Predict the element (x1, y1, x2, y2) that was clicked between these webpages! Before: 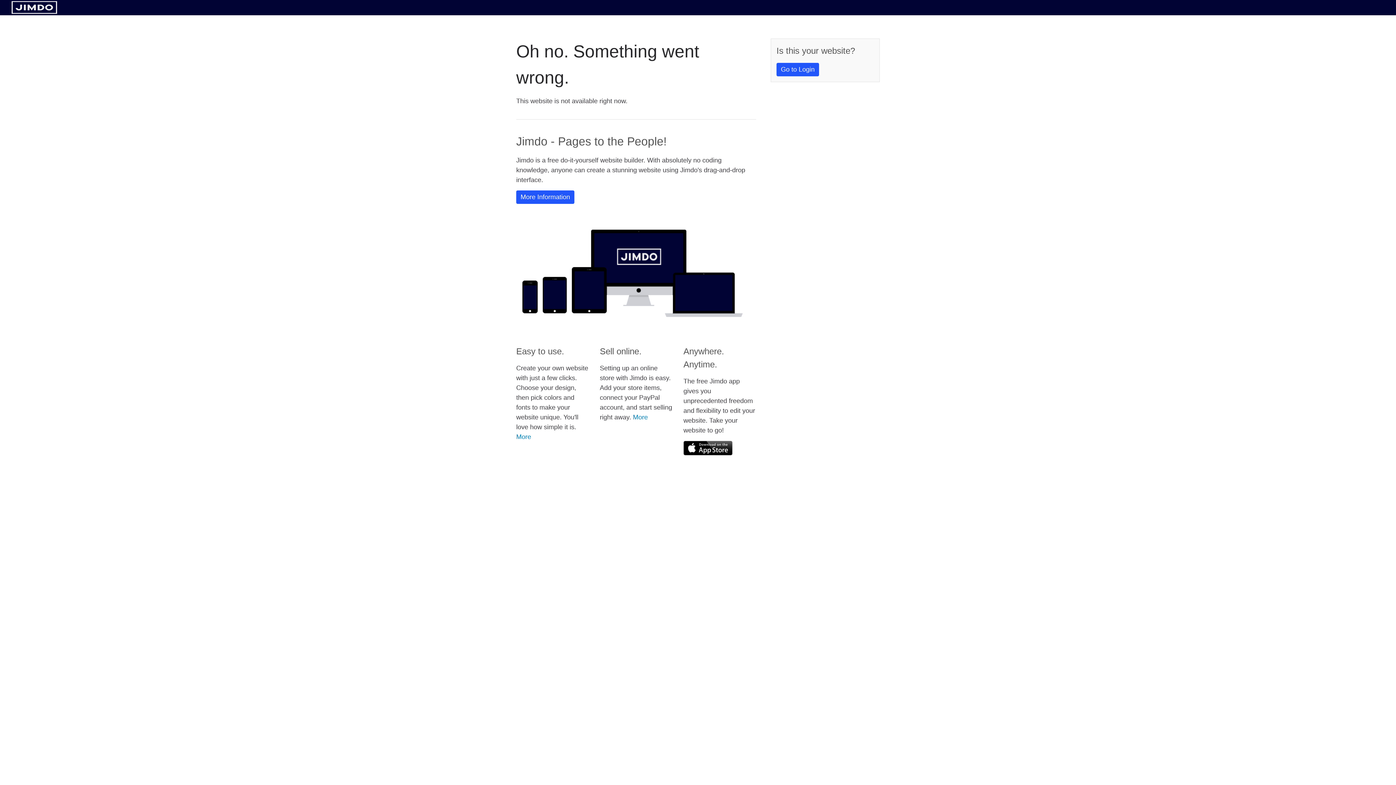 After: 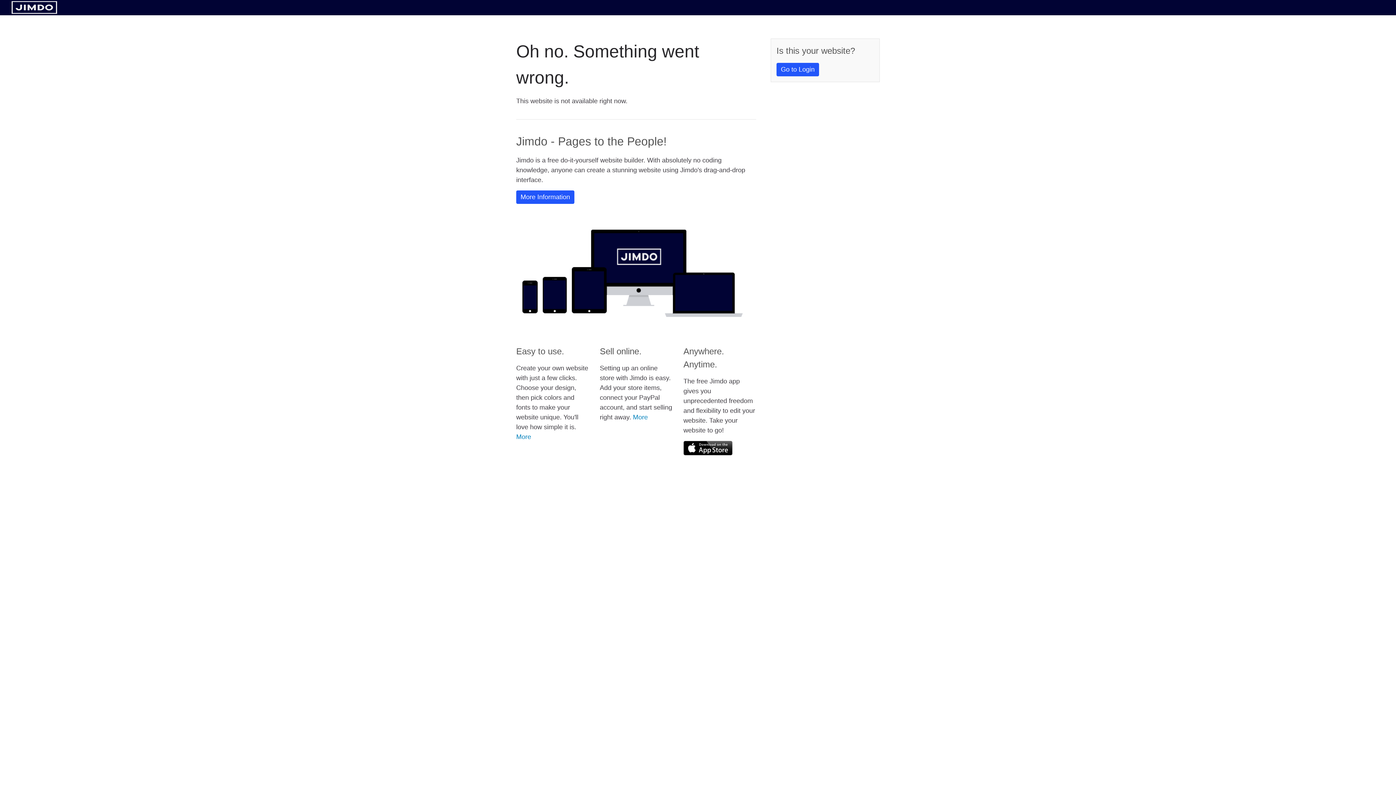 Action: bbox: (683, 441, 732, 455)